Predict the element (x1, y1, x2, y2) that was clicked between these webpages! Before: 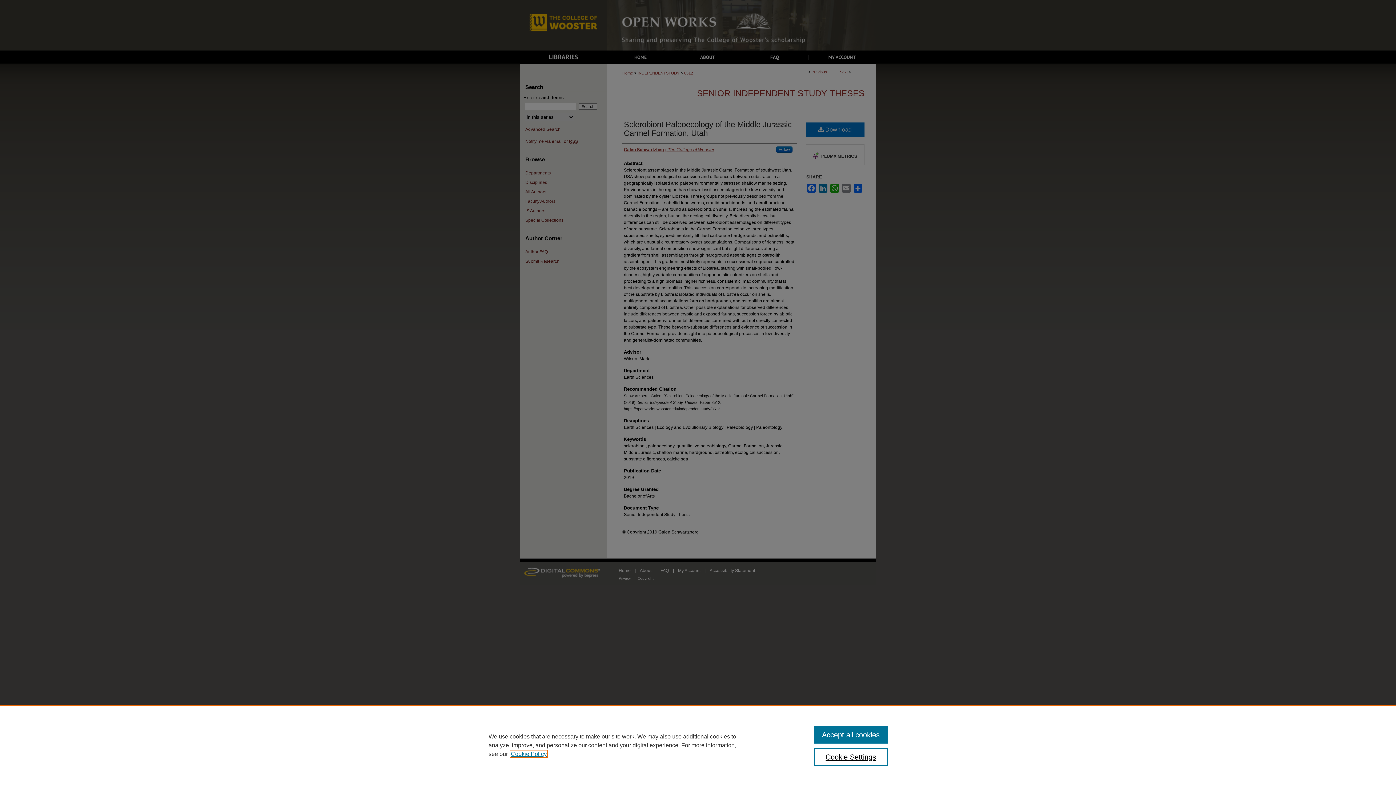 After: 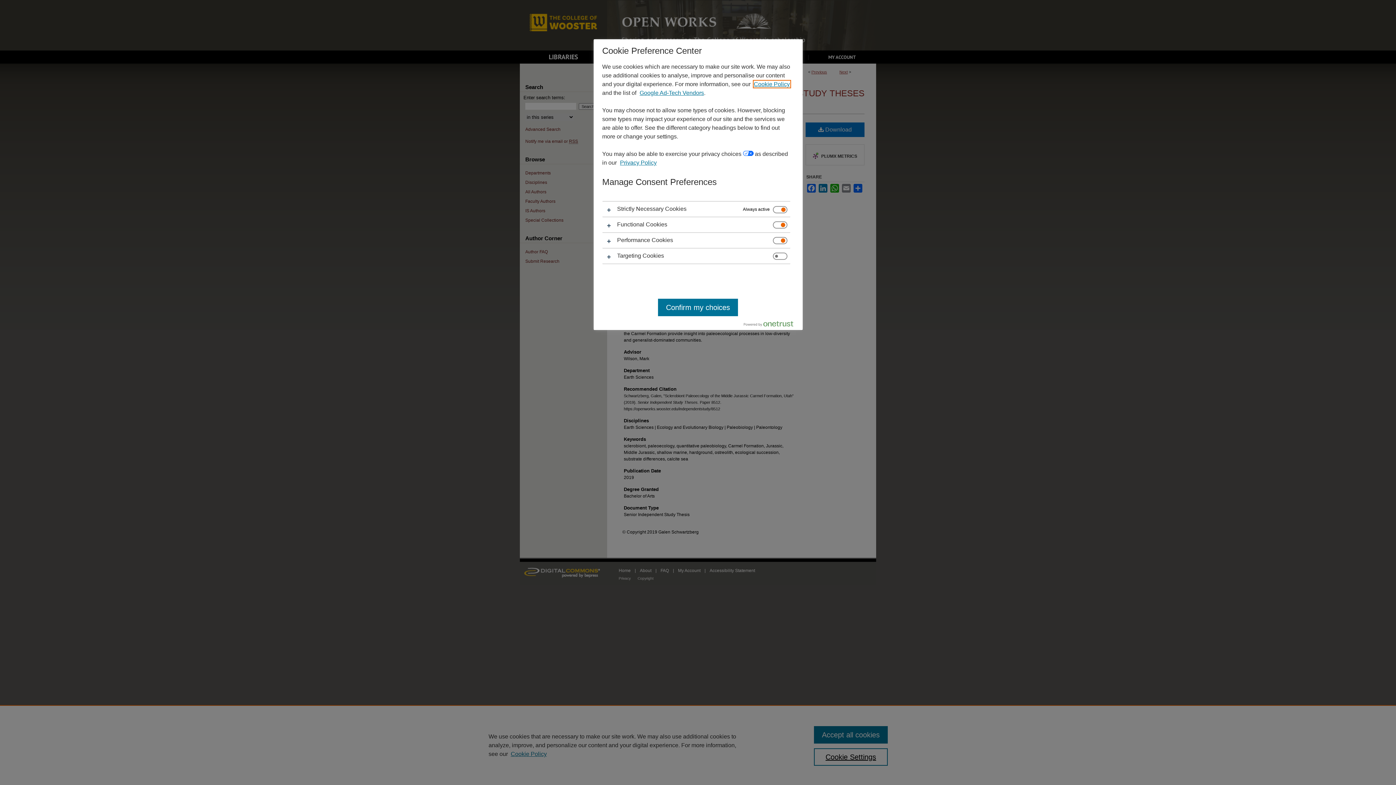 Action: bbox: (814, 748, 887, 766) label: Cookie Settings